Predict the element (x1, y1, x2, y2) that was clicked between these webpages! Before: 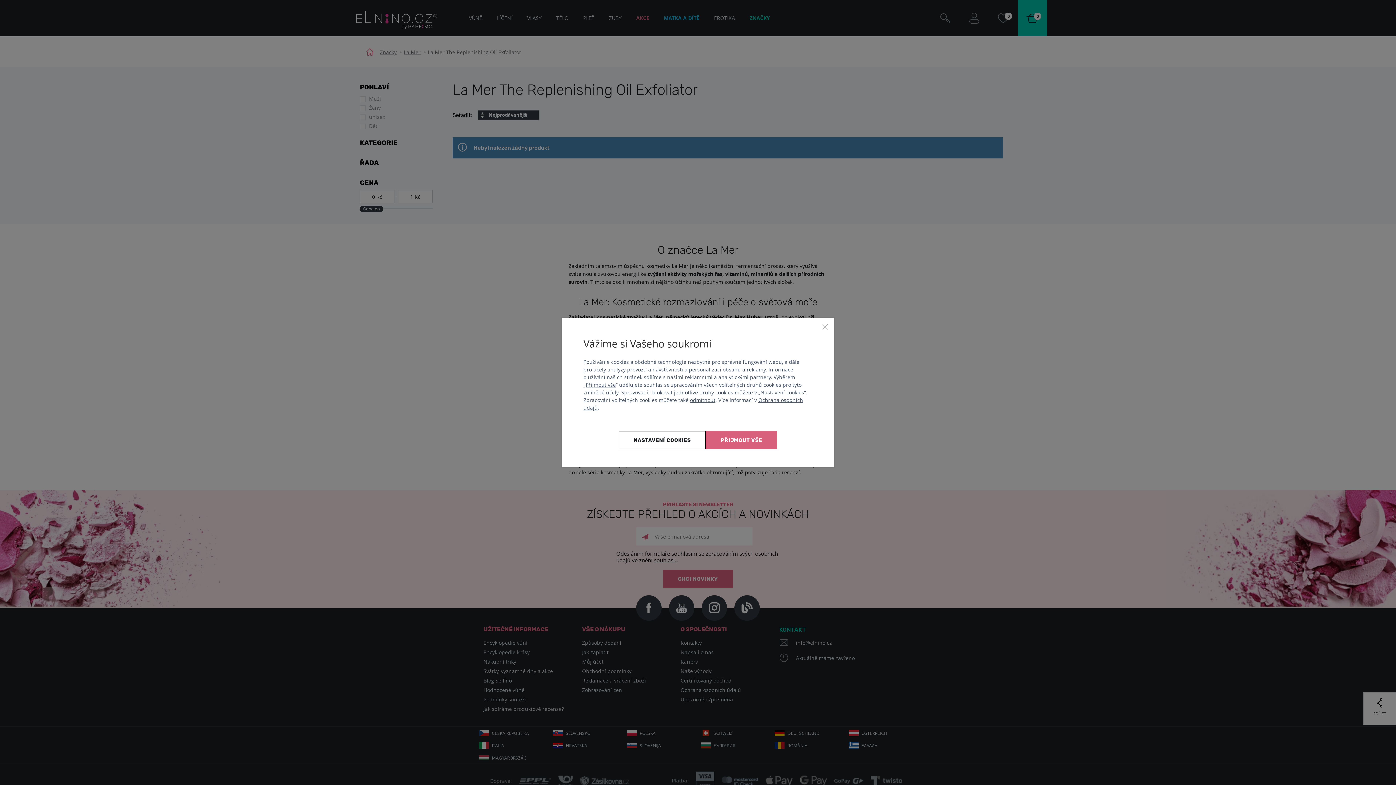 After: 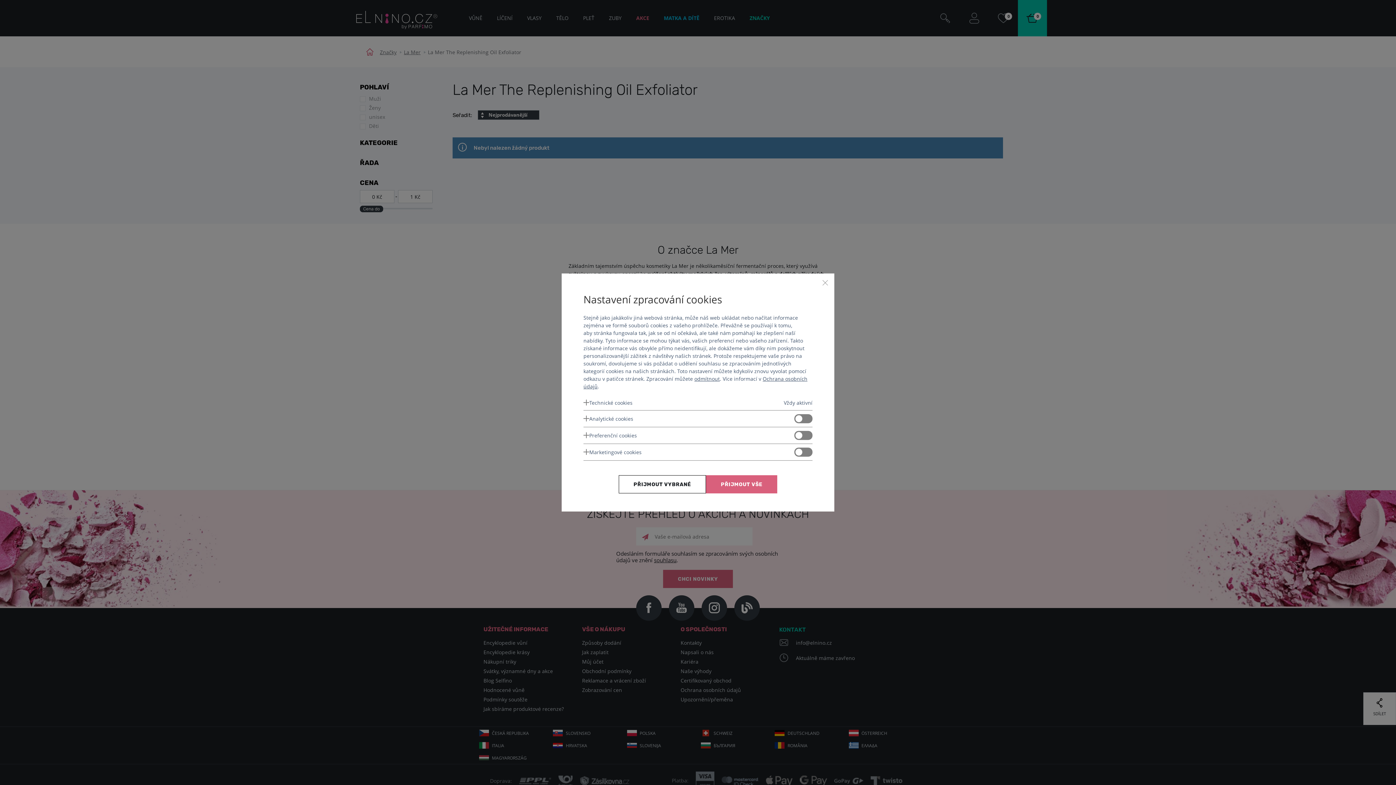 Action: bbox: (760, 389, 804, 395) label: Nastavení cookies